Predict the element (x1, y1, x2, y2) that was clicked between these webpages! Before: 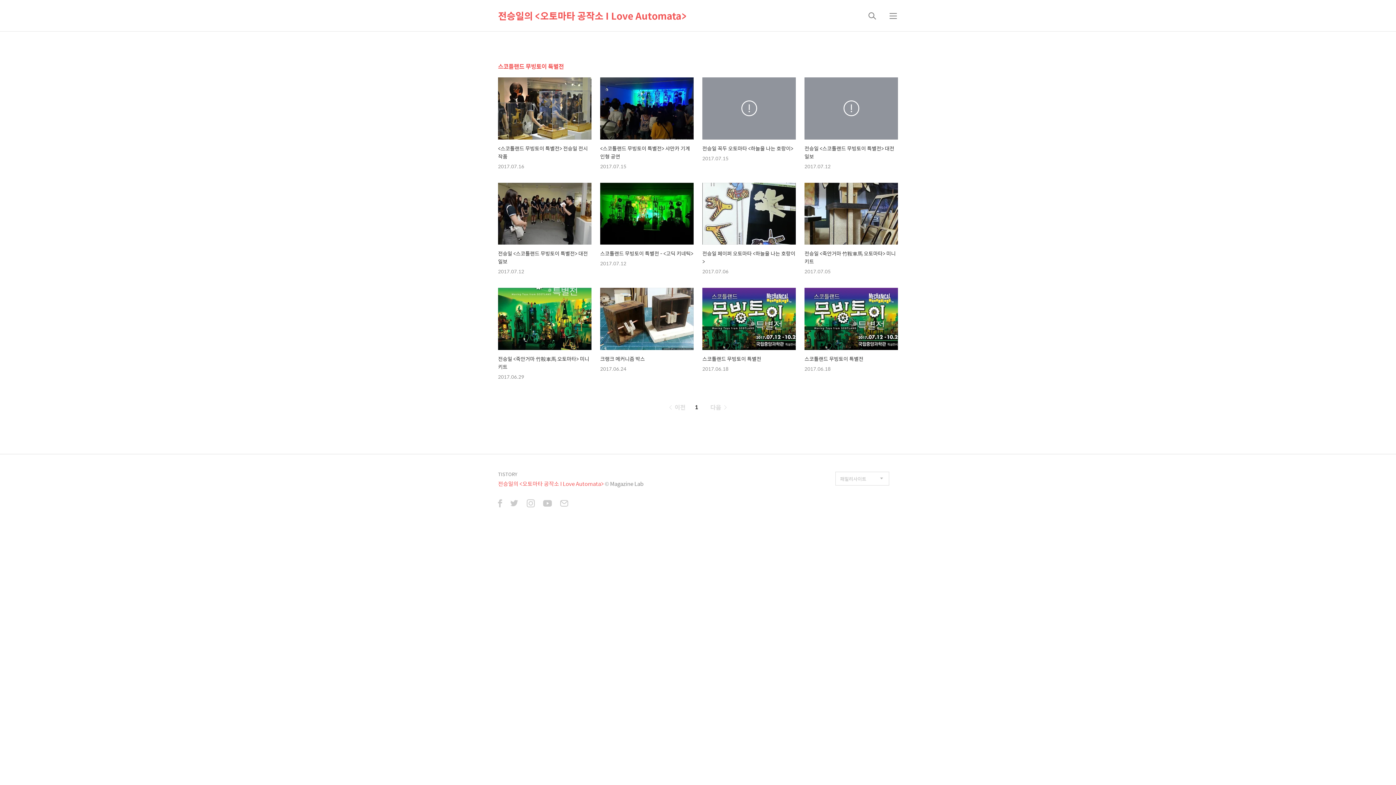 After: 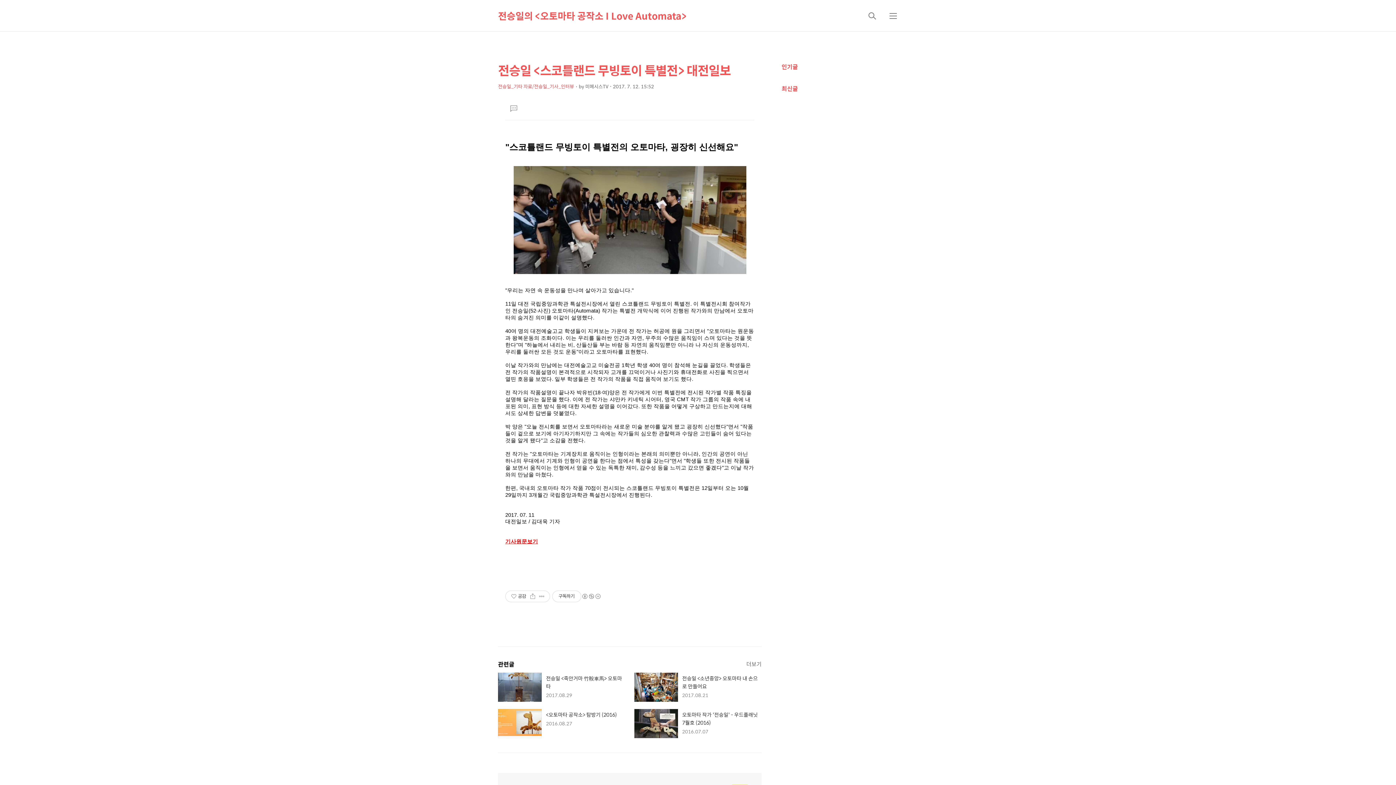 Action: bbox: (498, 182, 591, 274) label: 전승일 <스코틀랜드 무빙토이 특별전> 대전일보

2017.07.12